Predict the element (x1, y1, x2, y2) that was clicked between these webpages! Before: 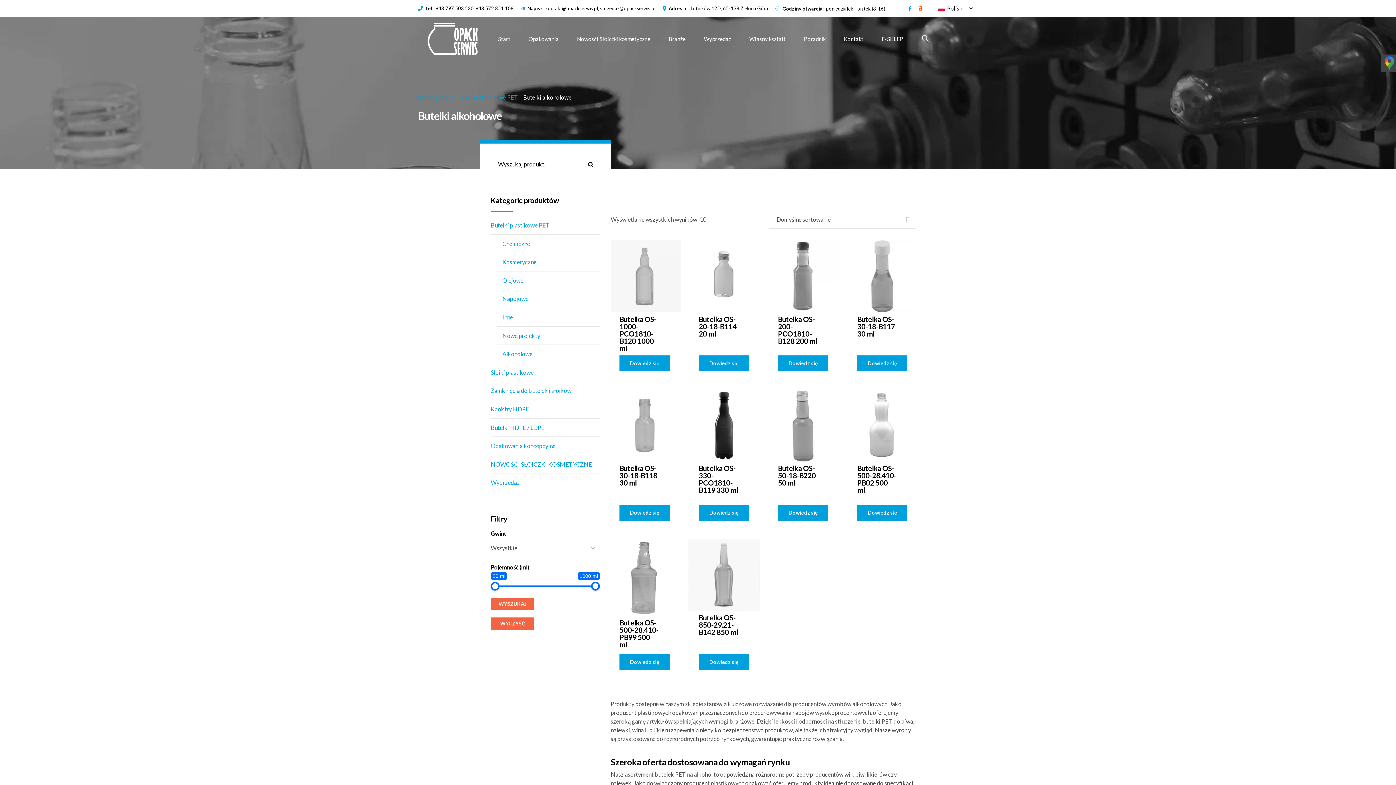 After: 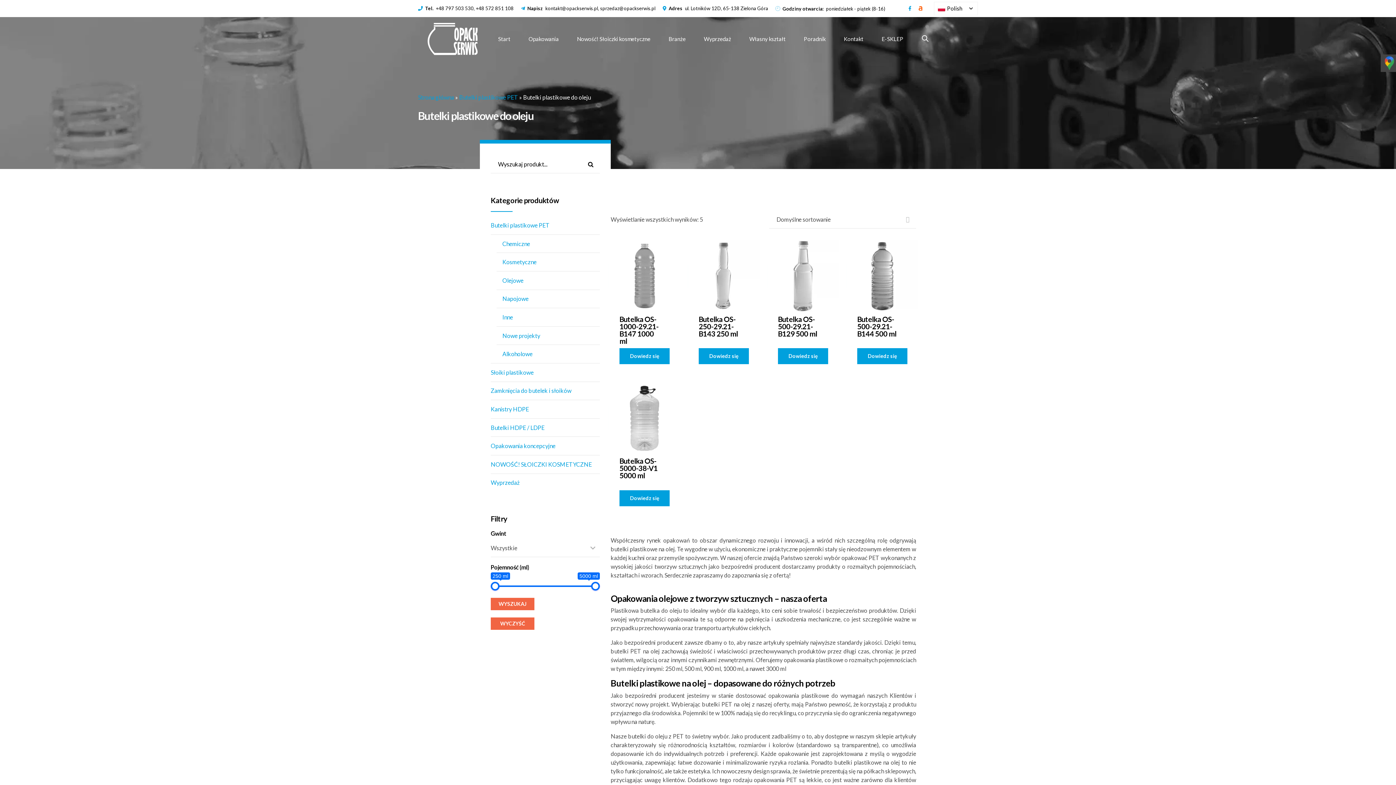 Action: bbox: (502, 277, 523, 283) label: Olejowe